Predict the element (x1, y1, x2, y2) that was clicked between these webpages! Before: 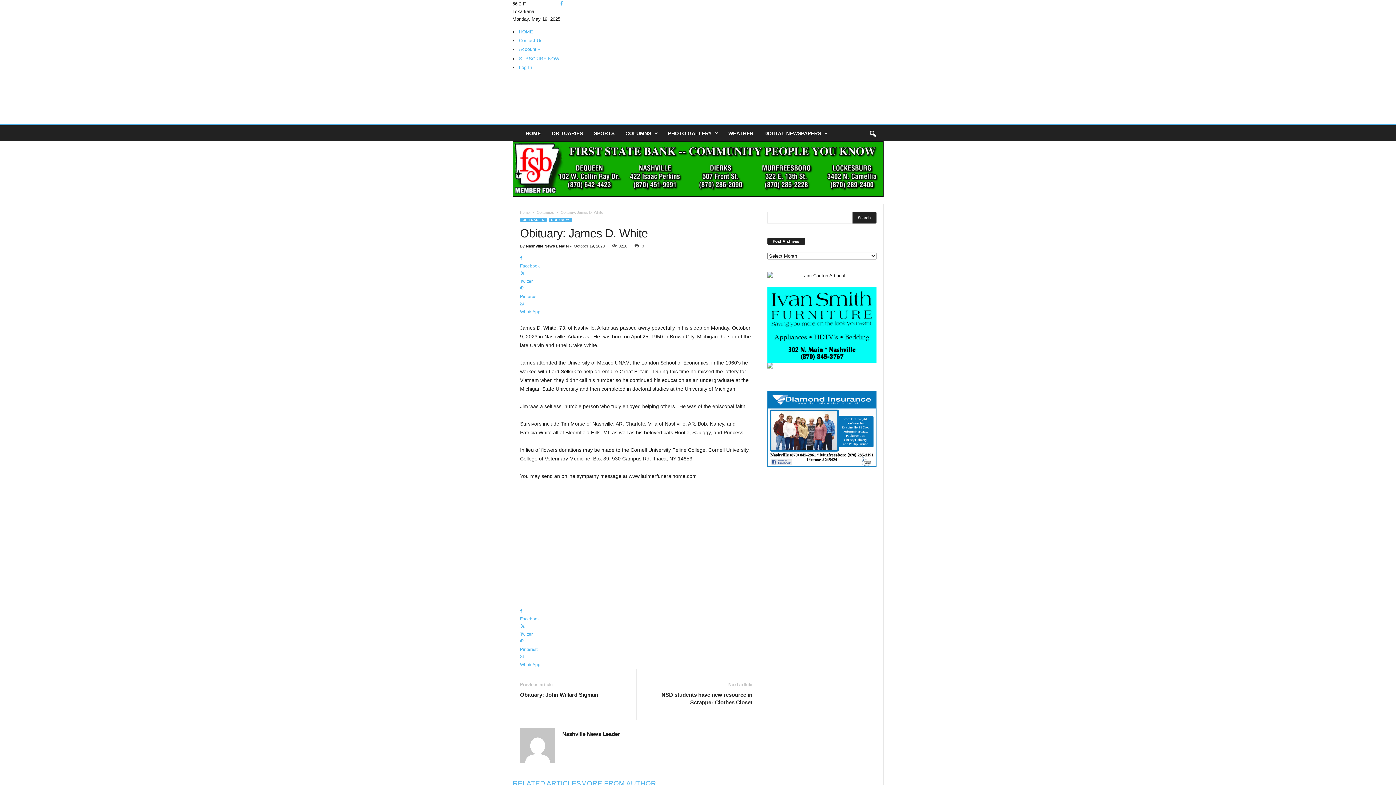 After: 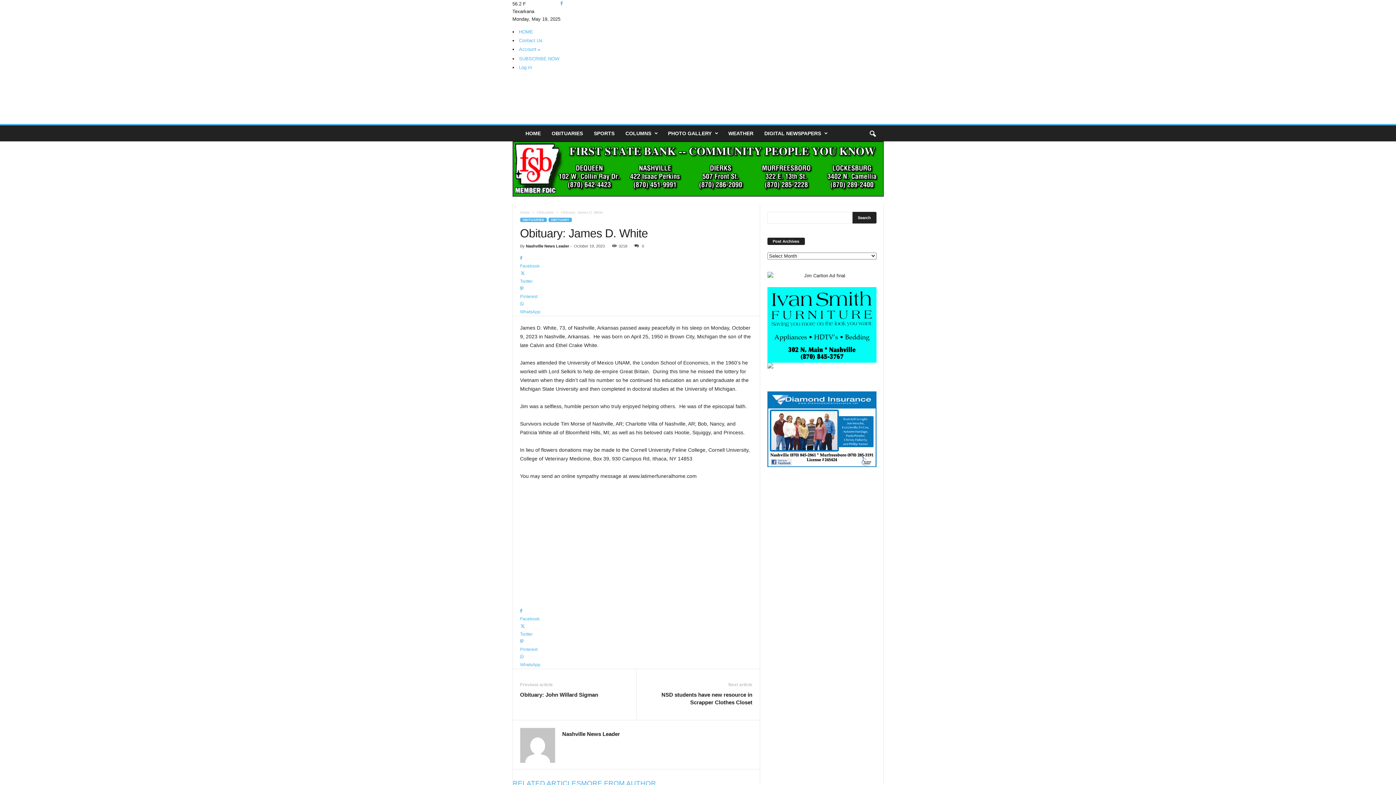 Action: label: Facebook bbox: (520, 255, 752, 270)